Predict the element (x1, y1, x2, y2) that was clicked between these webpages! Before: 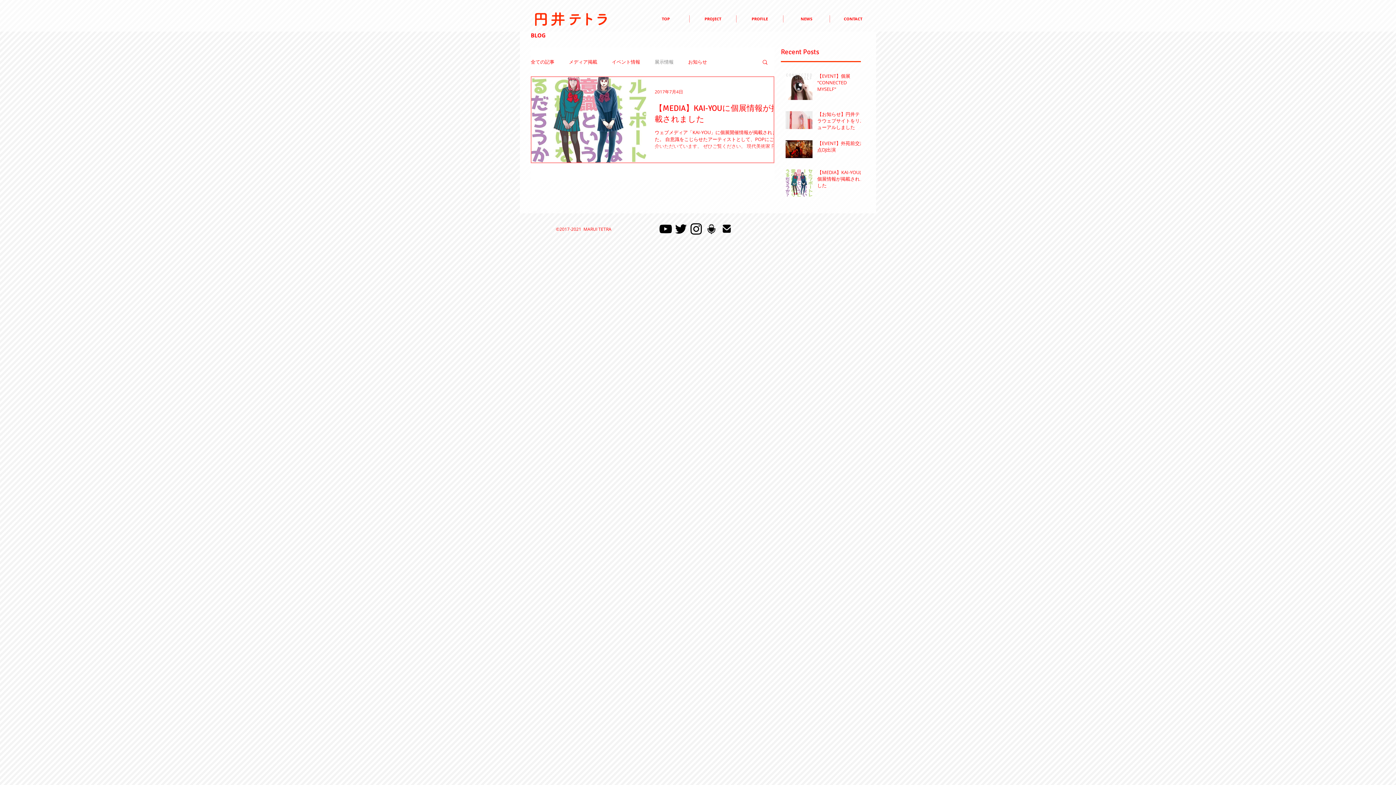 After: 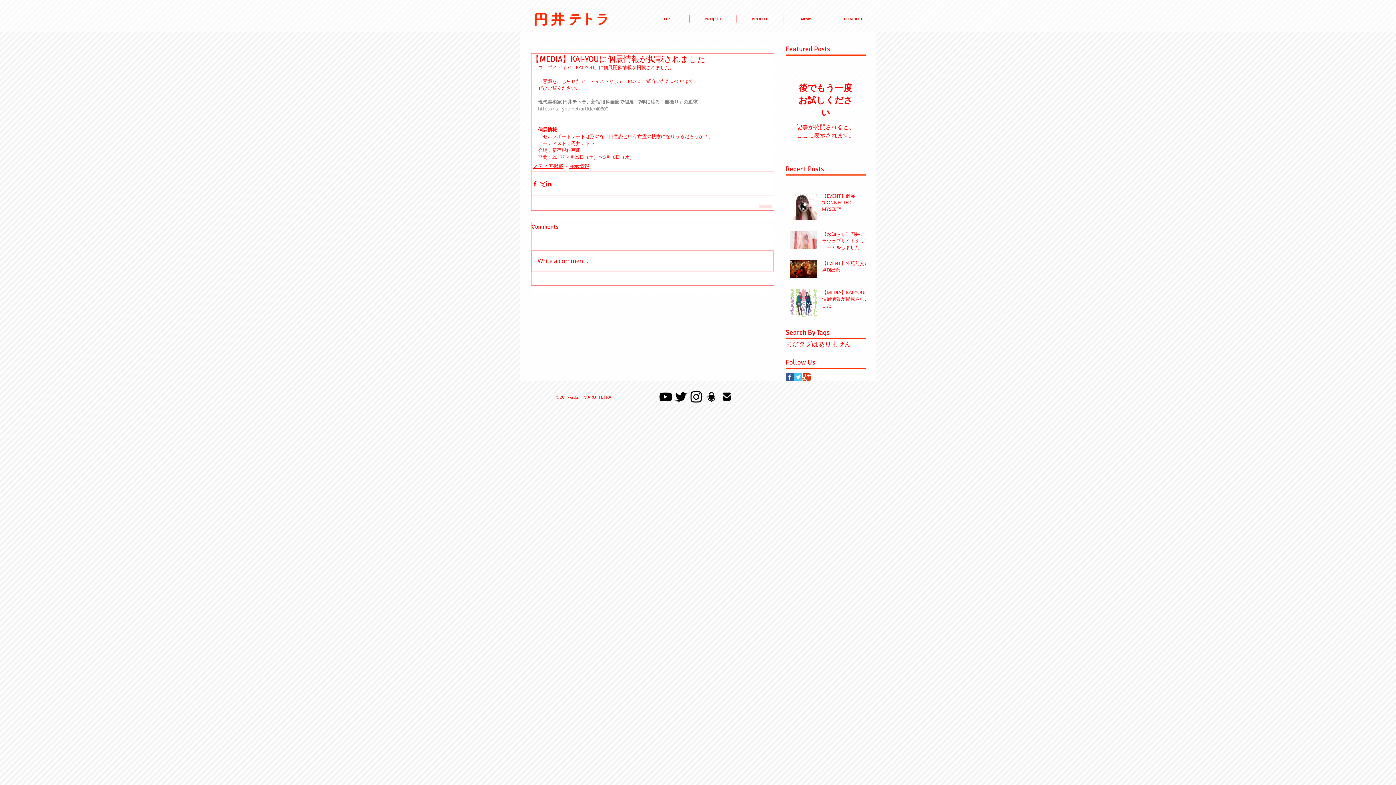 Action: label: 【MEDIA】KAI-YOUに個展情報が掲載されました bbox: (817, 169, 865, 191)